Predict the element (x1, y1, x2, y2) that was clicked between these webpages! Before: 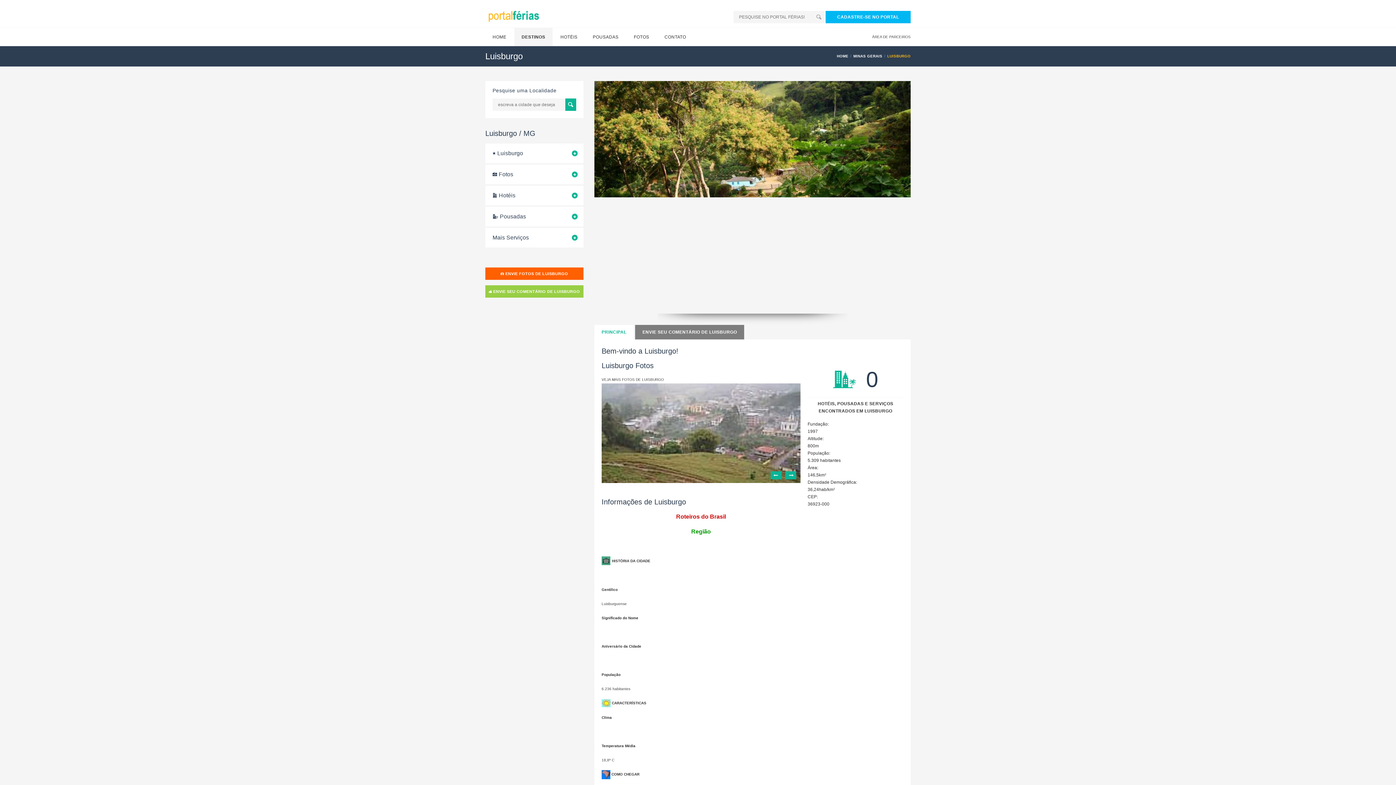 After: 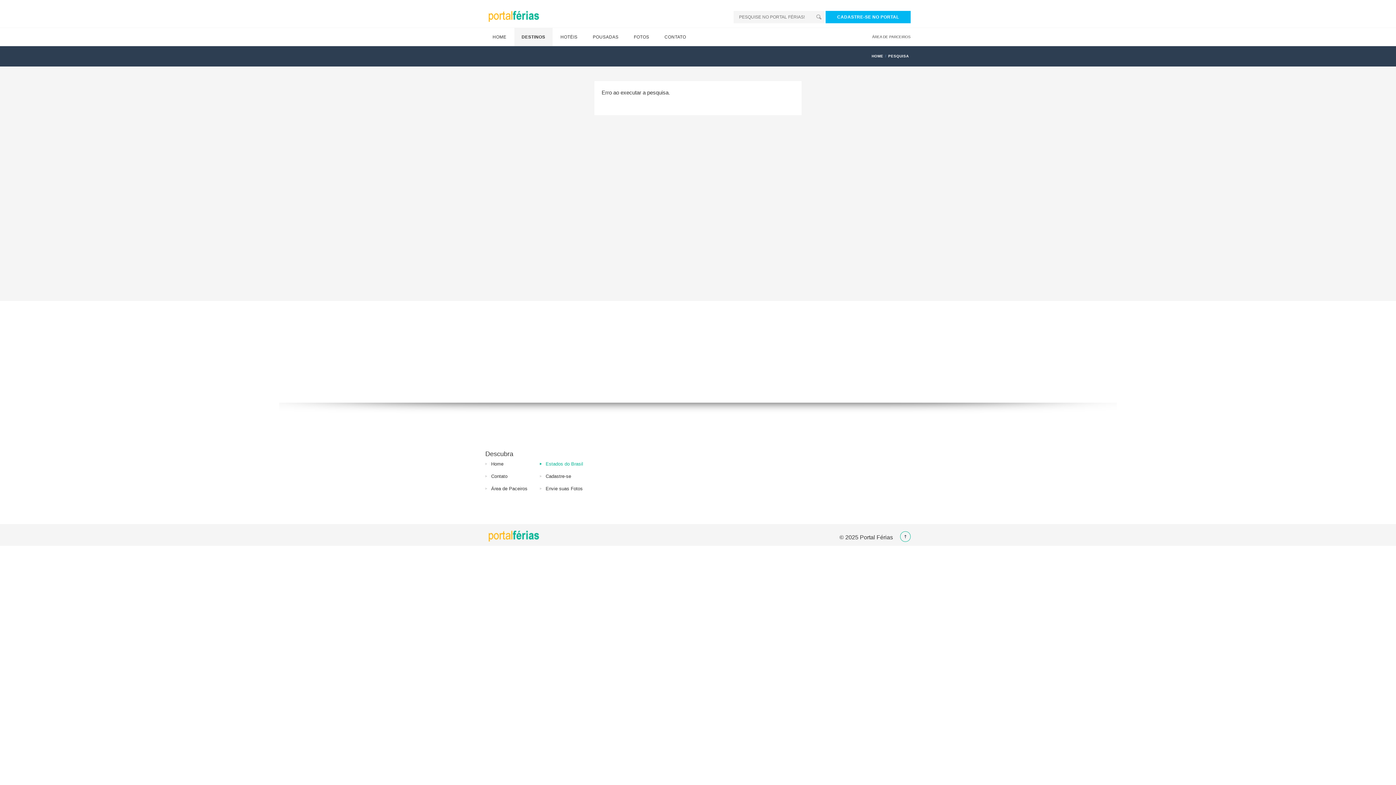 Action: bbox: (813, 10, 824, 23)